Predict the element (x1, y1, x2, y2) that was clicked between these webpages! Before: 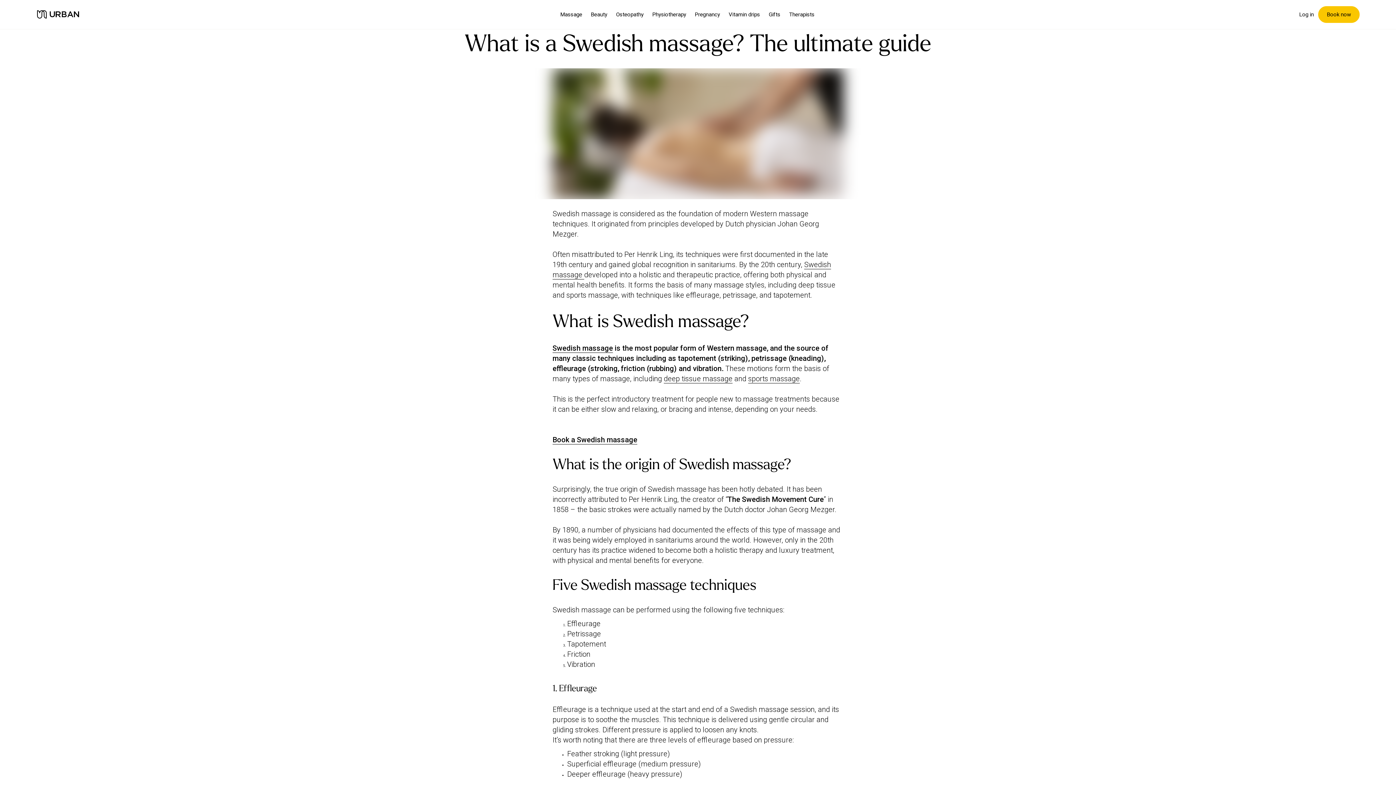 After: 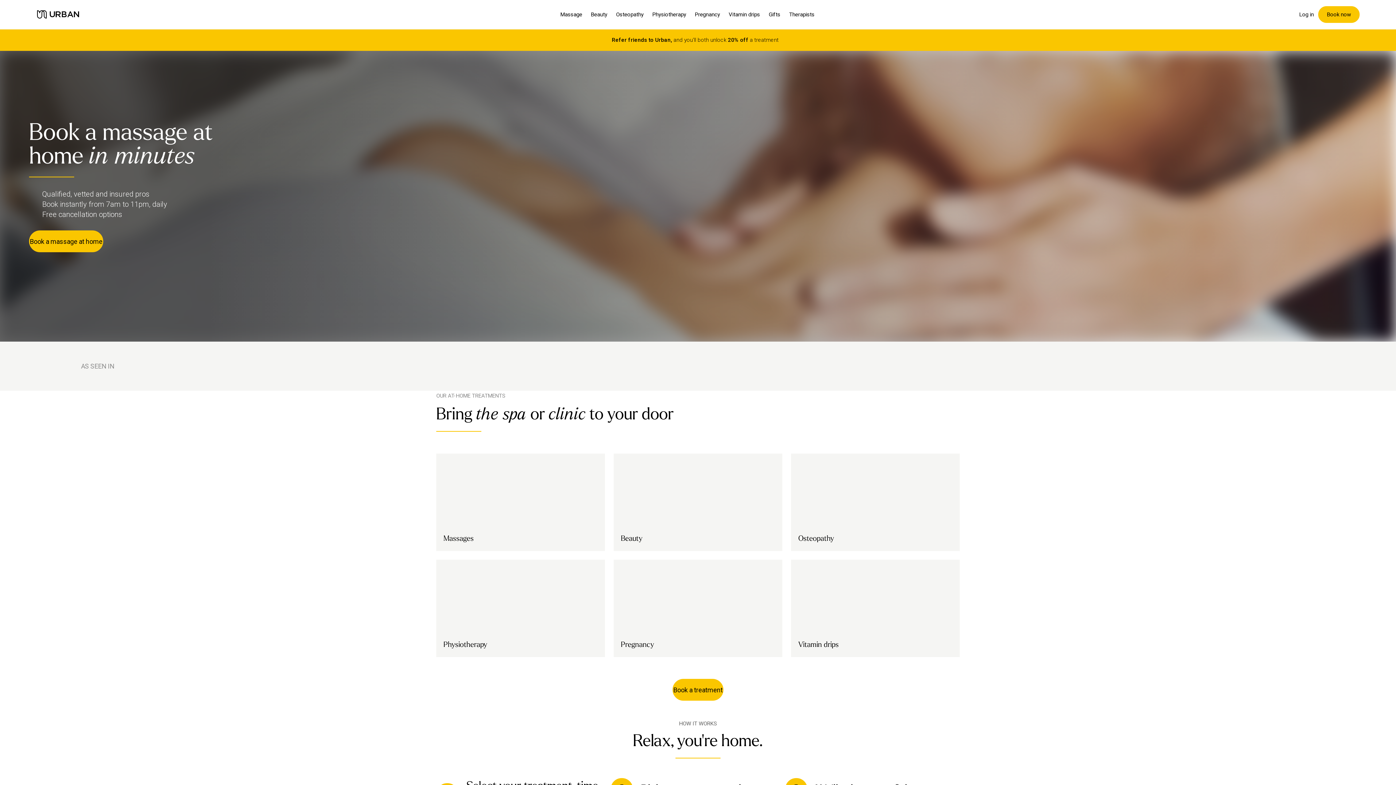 Action: bbox: (36, 10, 80, 19)